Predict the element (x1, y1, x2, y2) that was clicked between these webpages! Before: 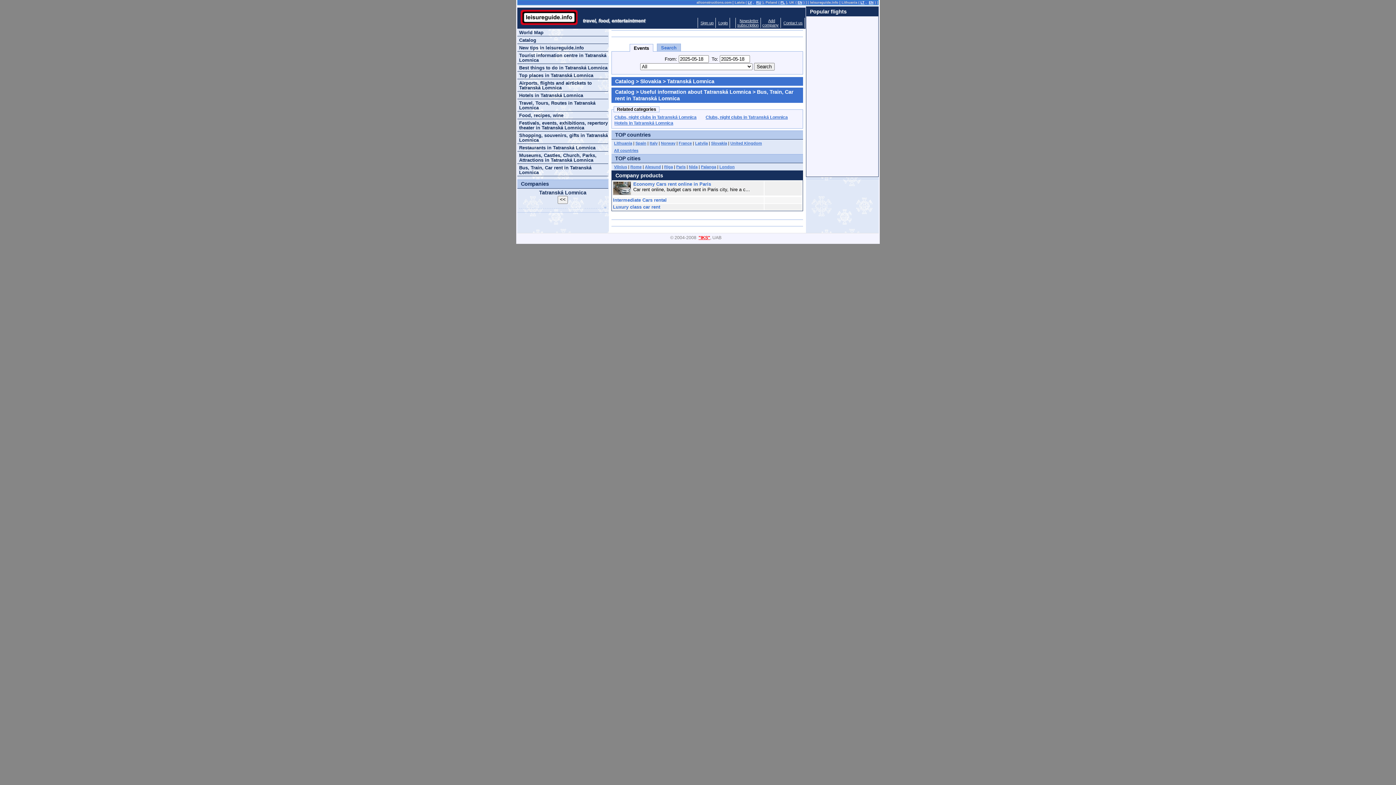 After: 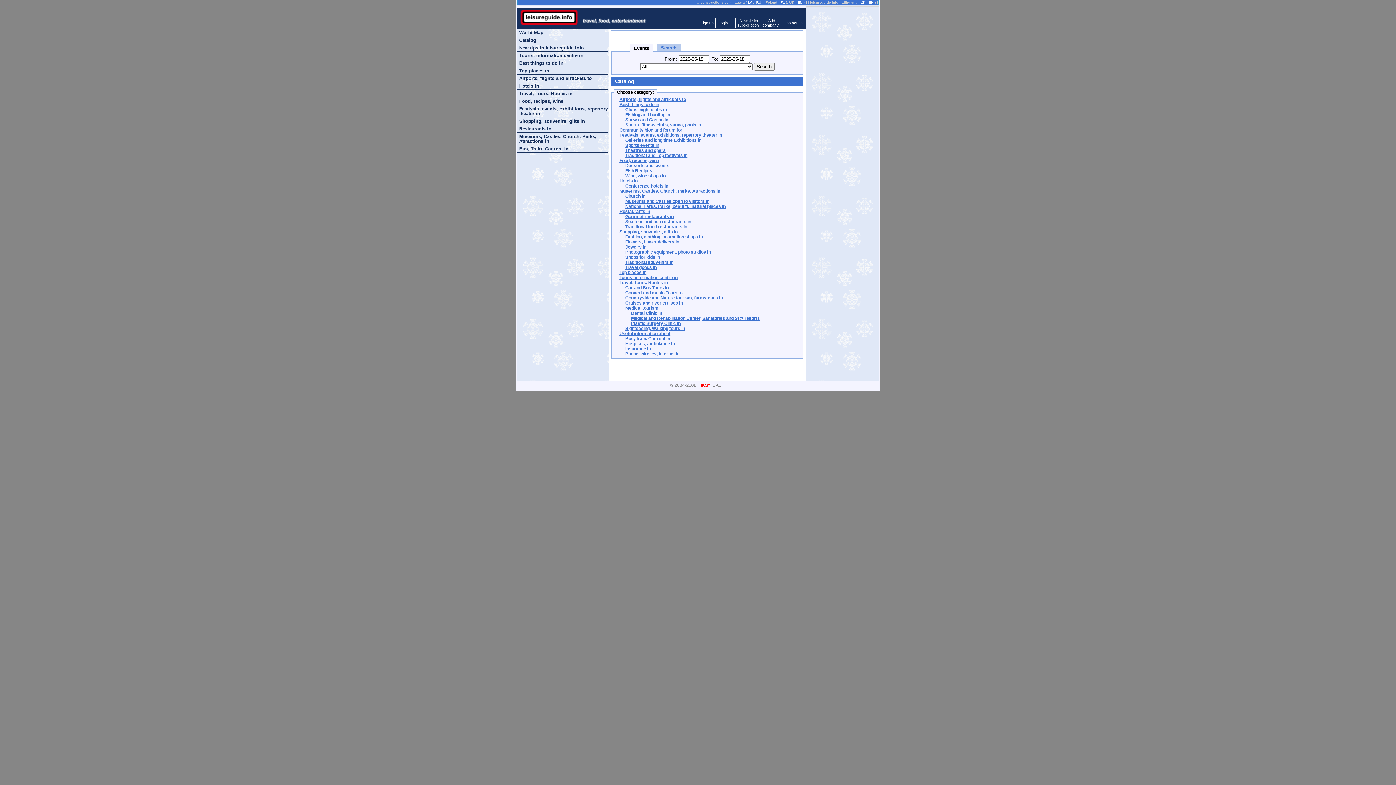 Action: label: Catalog bbox: (615, 78, 634, 84)